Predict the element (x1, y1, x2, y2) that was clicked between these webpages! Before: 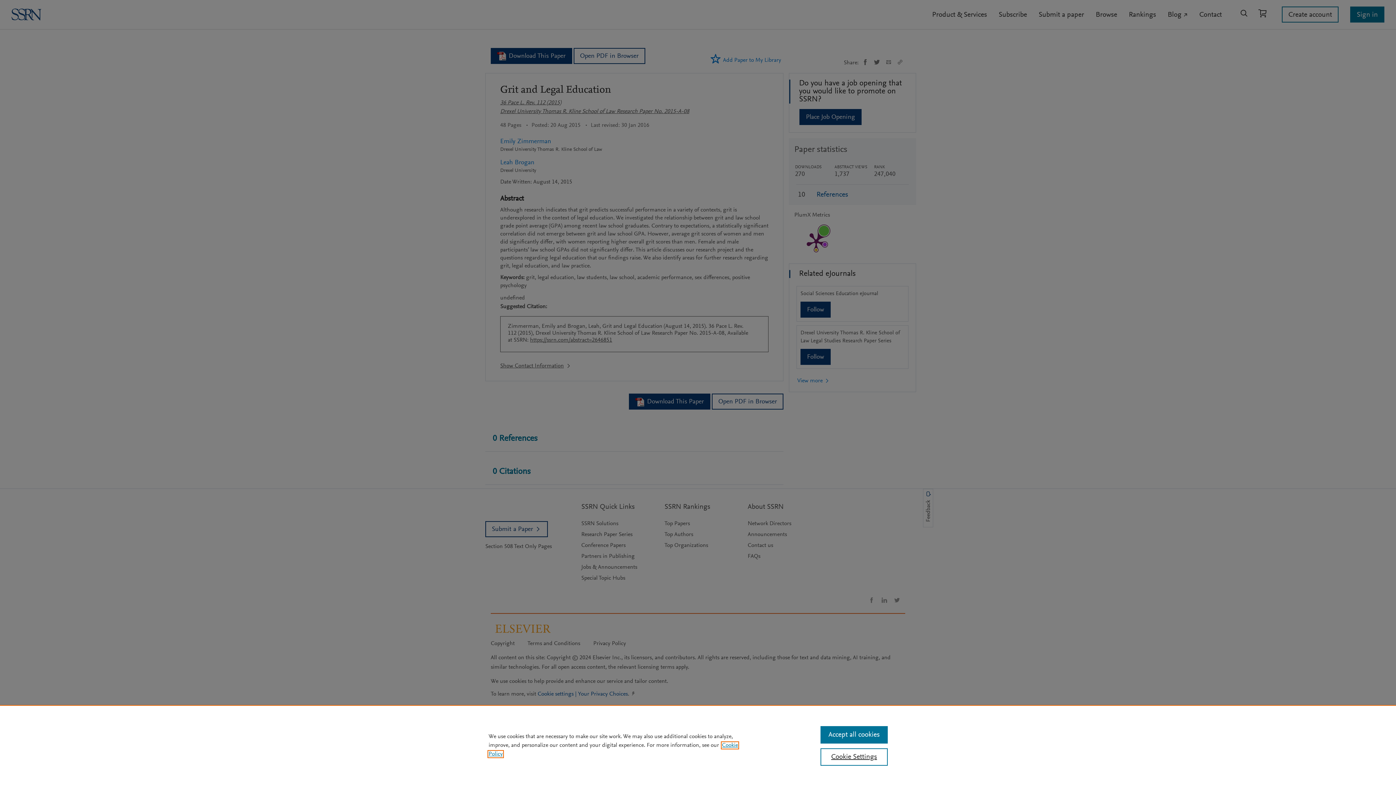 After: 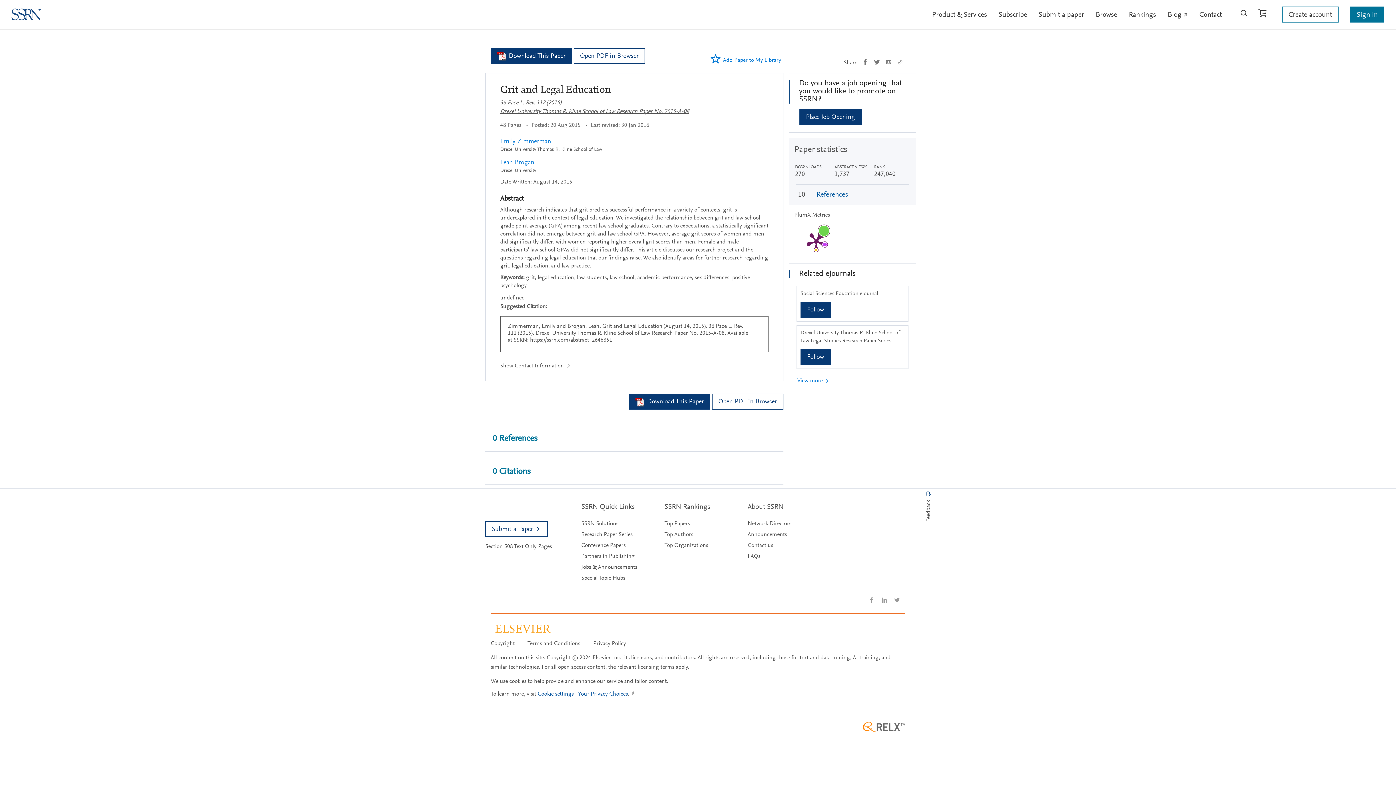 Action: bbox: (820, 726, 887, 744) label: Accept all cookies